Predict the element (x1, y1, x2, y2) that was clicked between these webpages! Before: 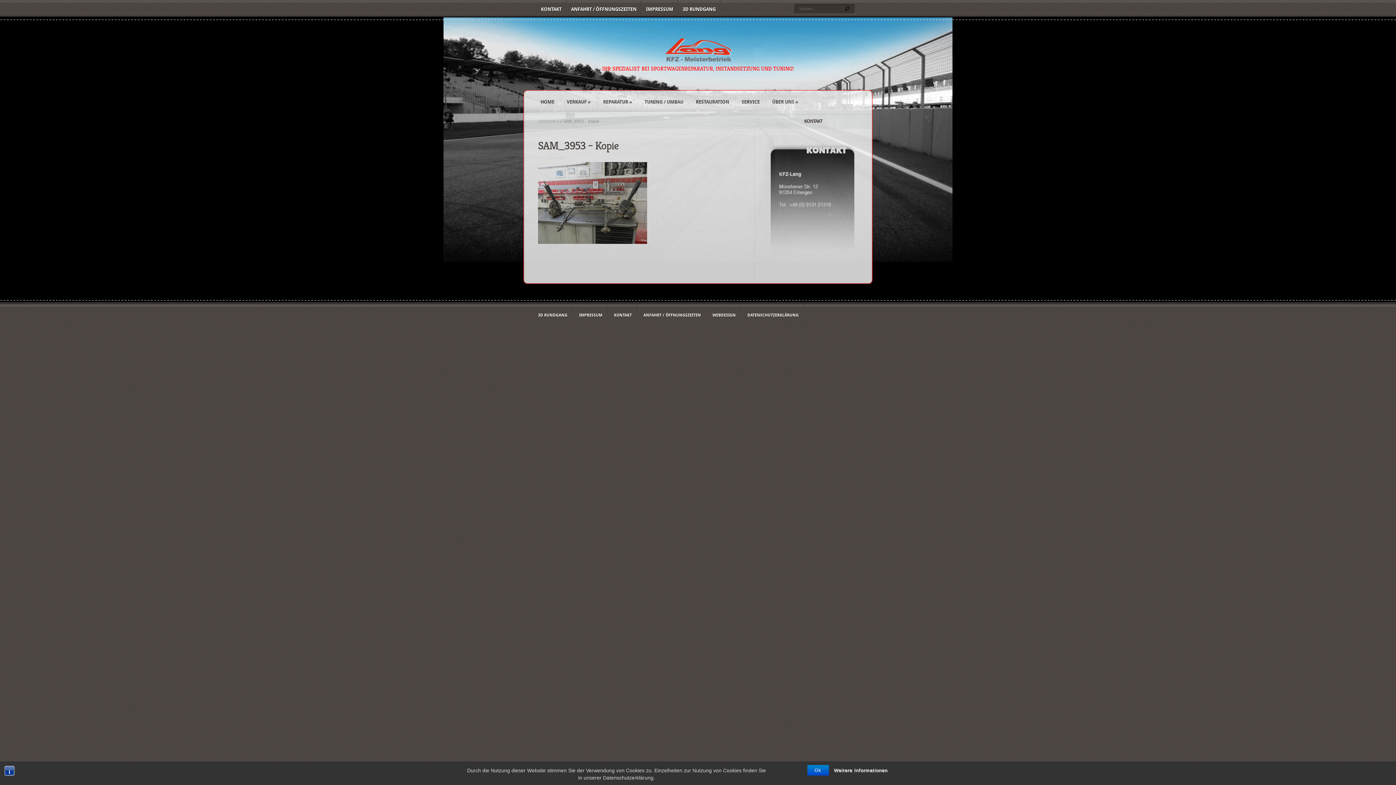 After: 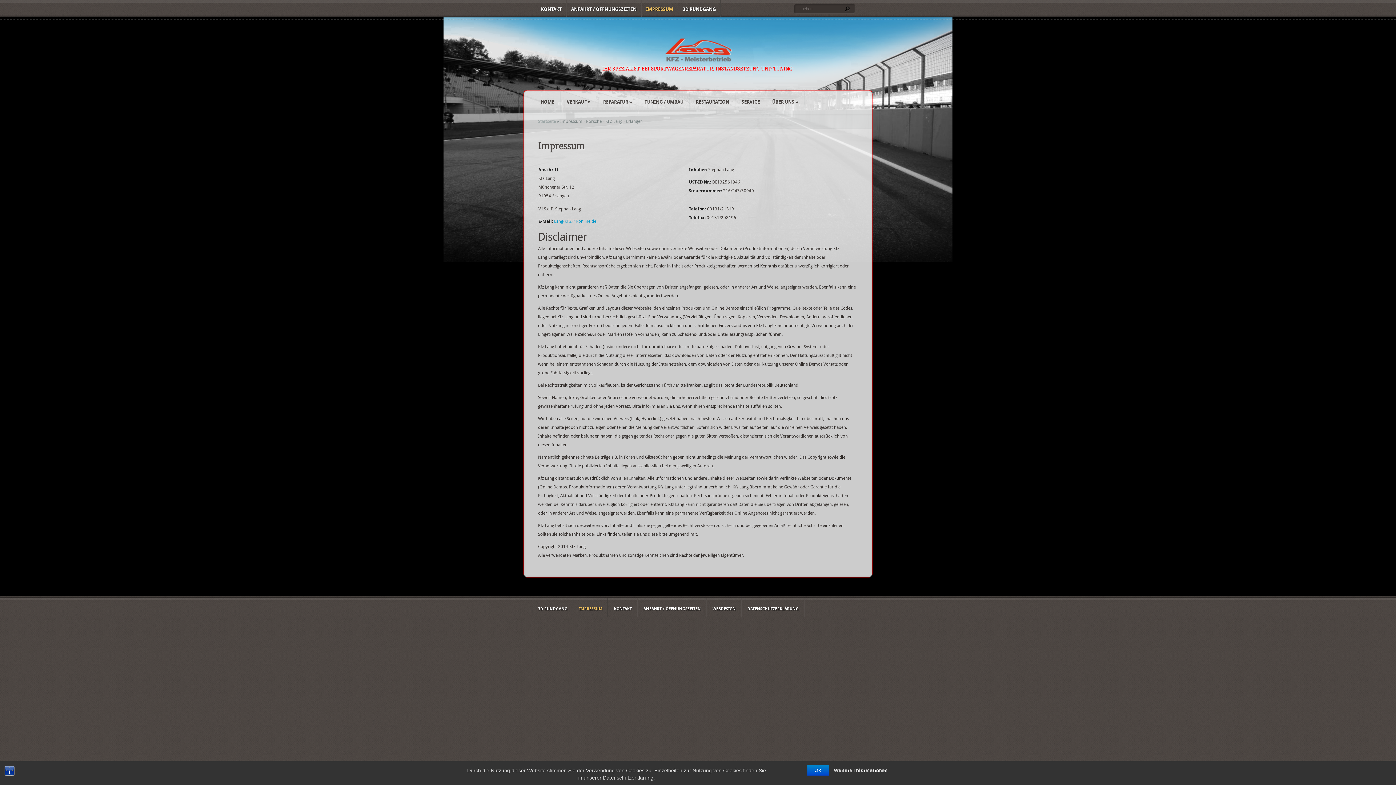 Action: bbox: (579, 313, 602, 317) label: IMPRESSUM